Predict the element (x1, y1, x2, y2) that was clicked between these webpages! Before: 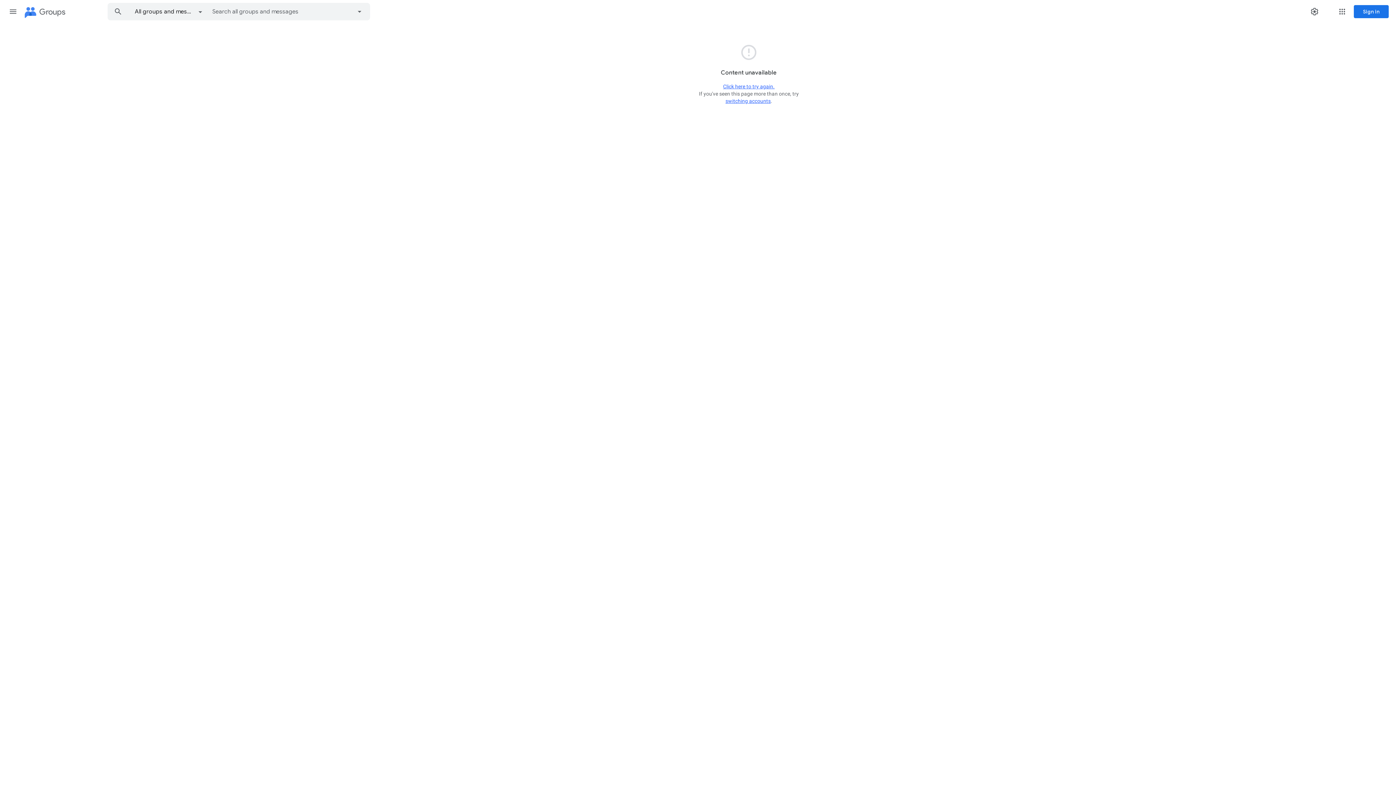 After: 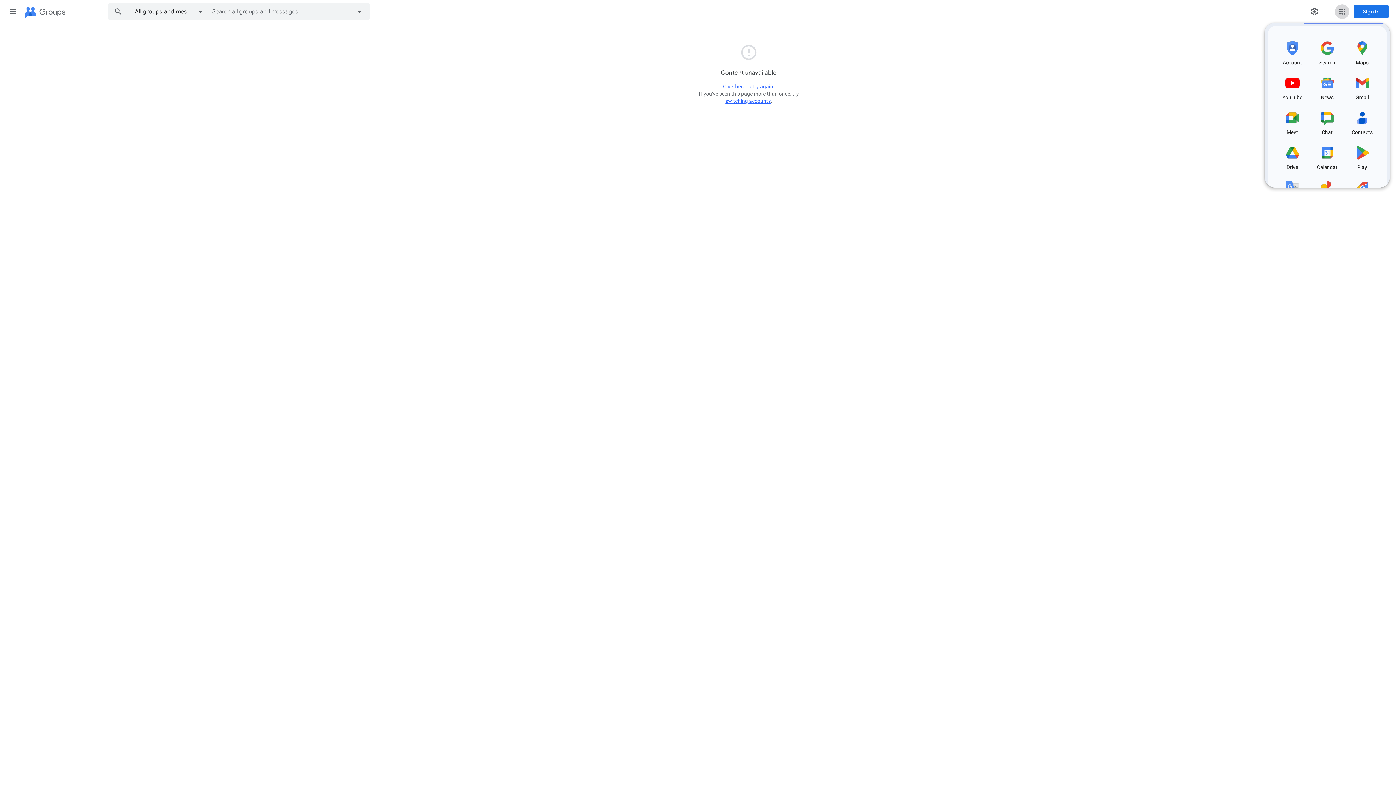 Action: label: Google apps bbox: (1335, 4, 1349, 18)